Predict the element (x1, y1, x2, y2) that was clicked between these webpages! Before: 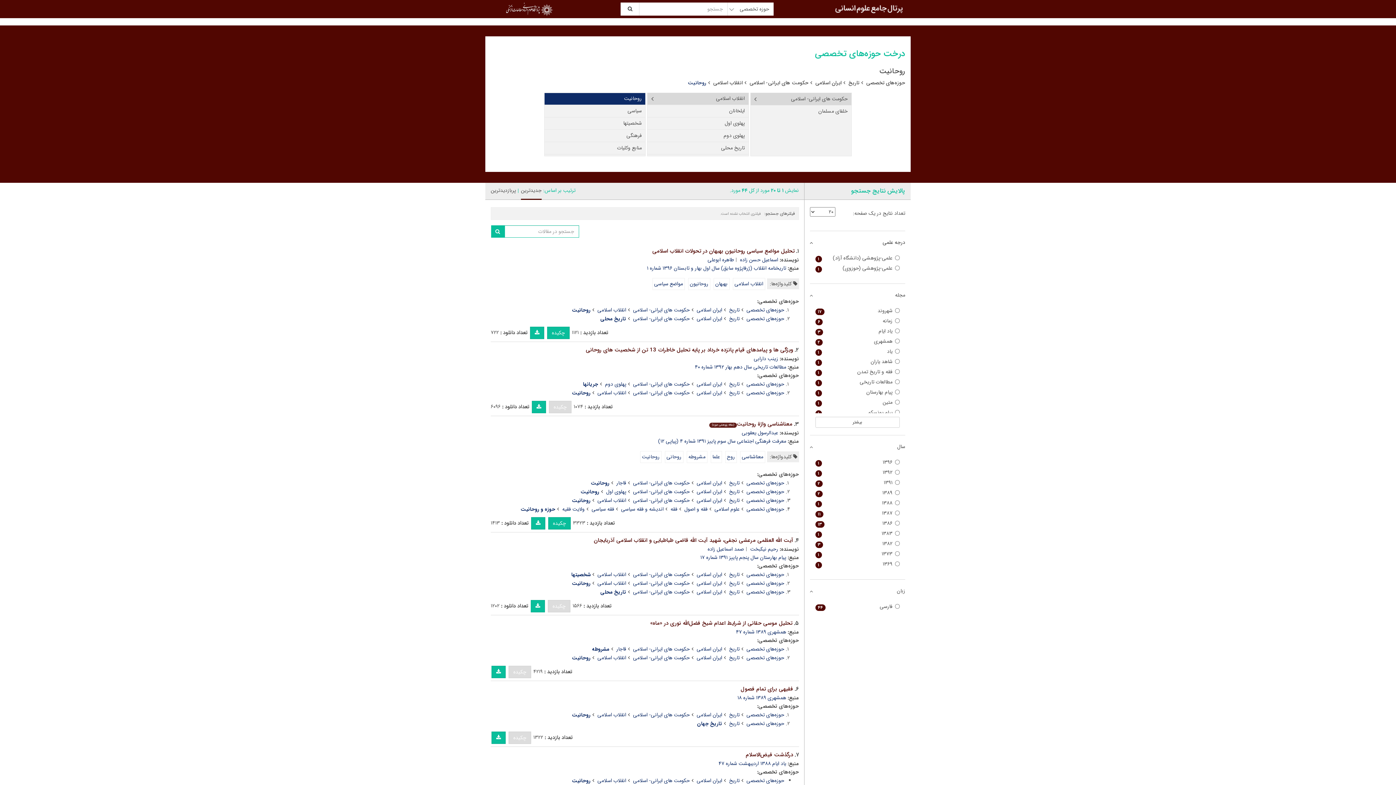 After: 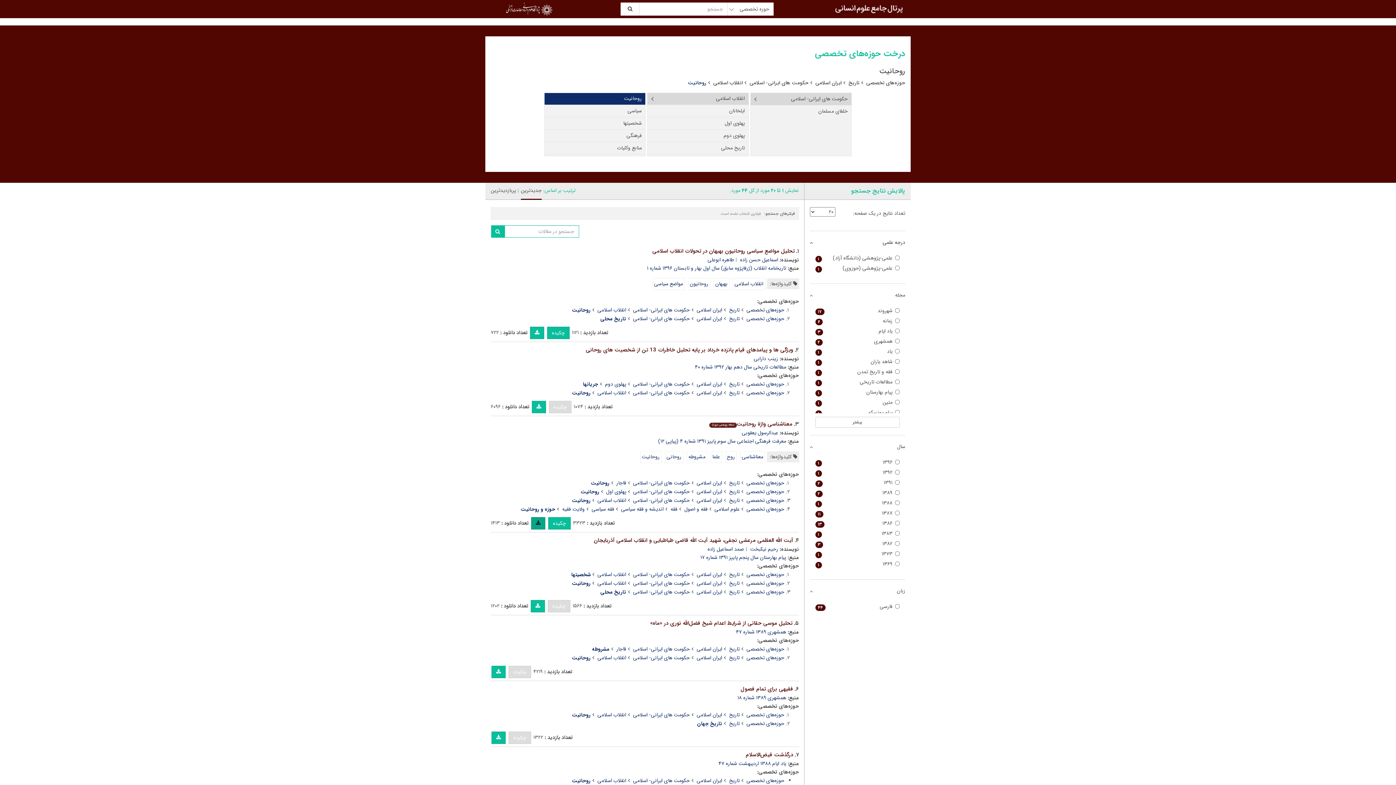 Action: bbox: (531, 517, 545, 529)